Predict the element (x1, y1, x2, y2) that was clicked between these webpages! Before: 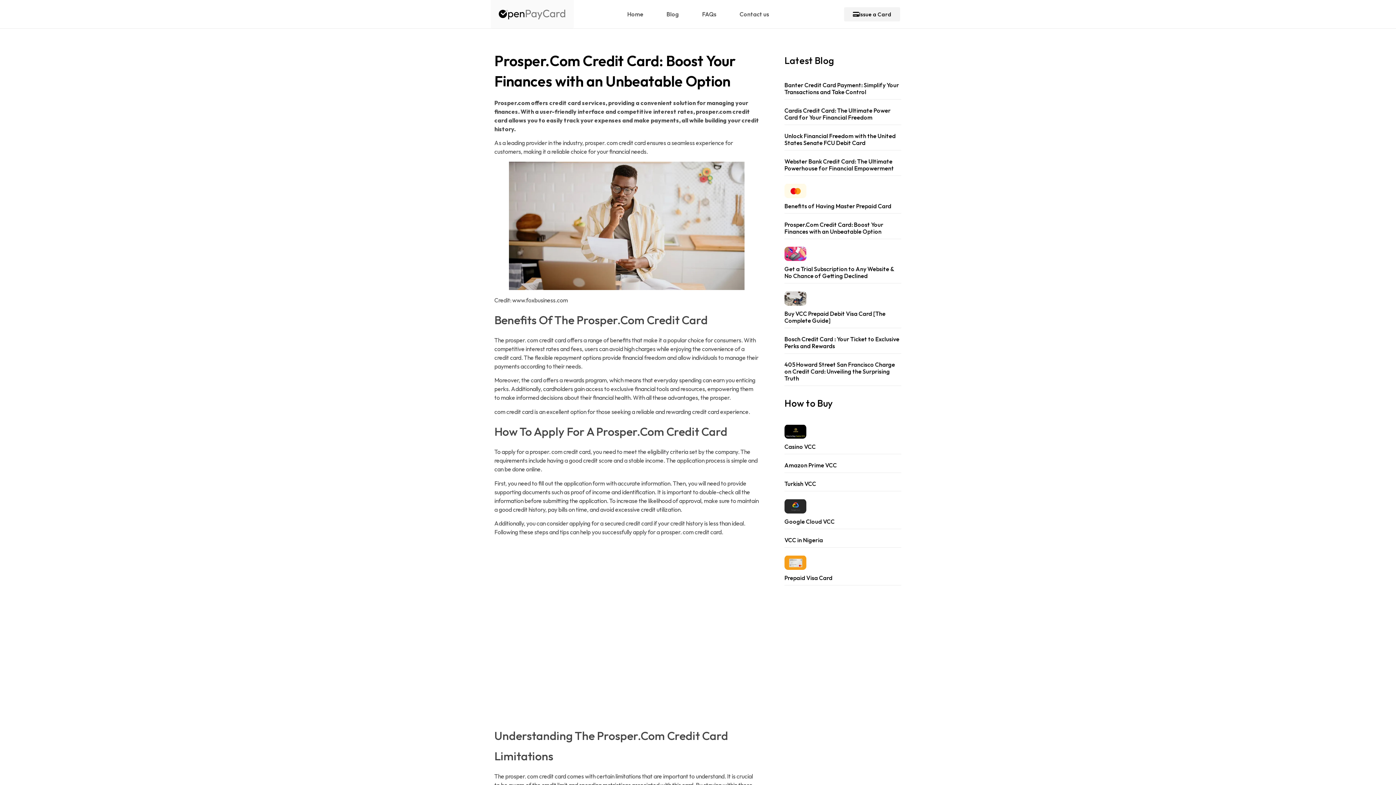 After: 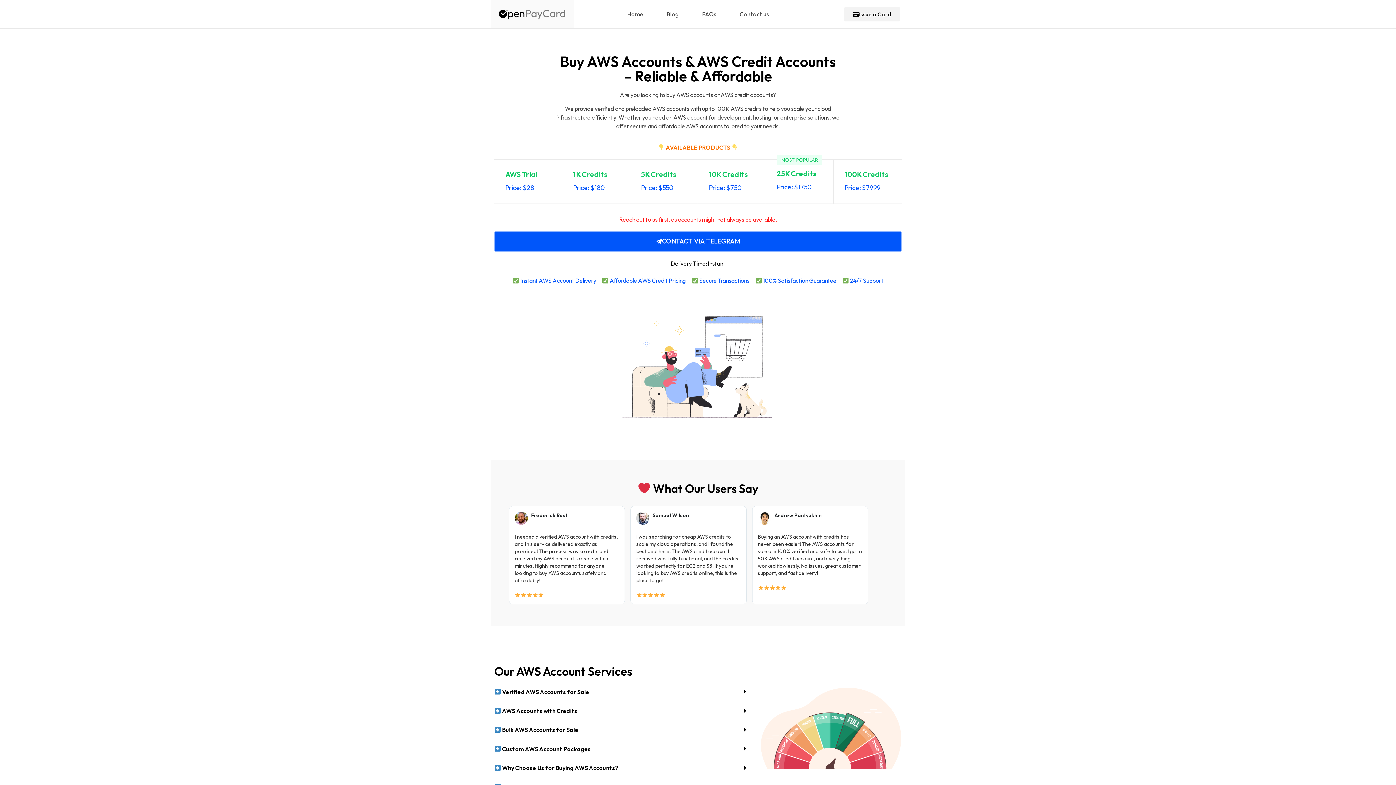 Action: bbox: (498, 6, 566, 19)